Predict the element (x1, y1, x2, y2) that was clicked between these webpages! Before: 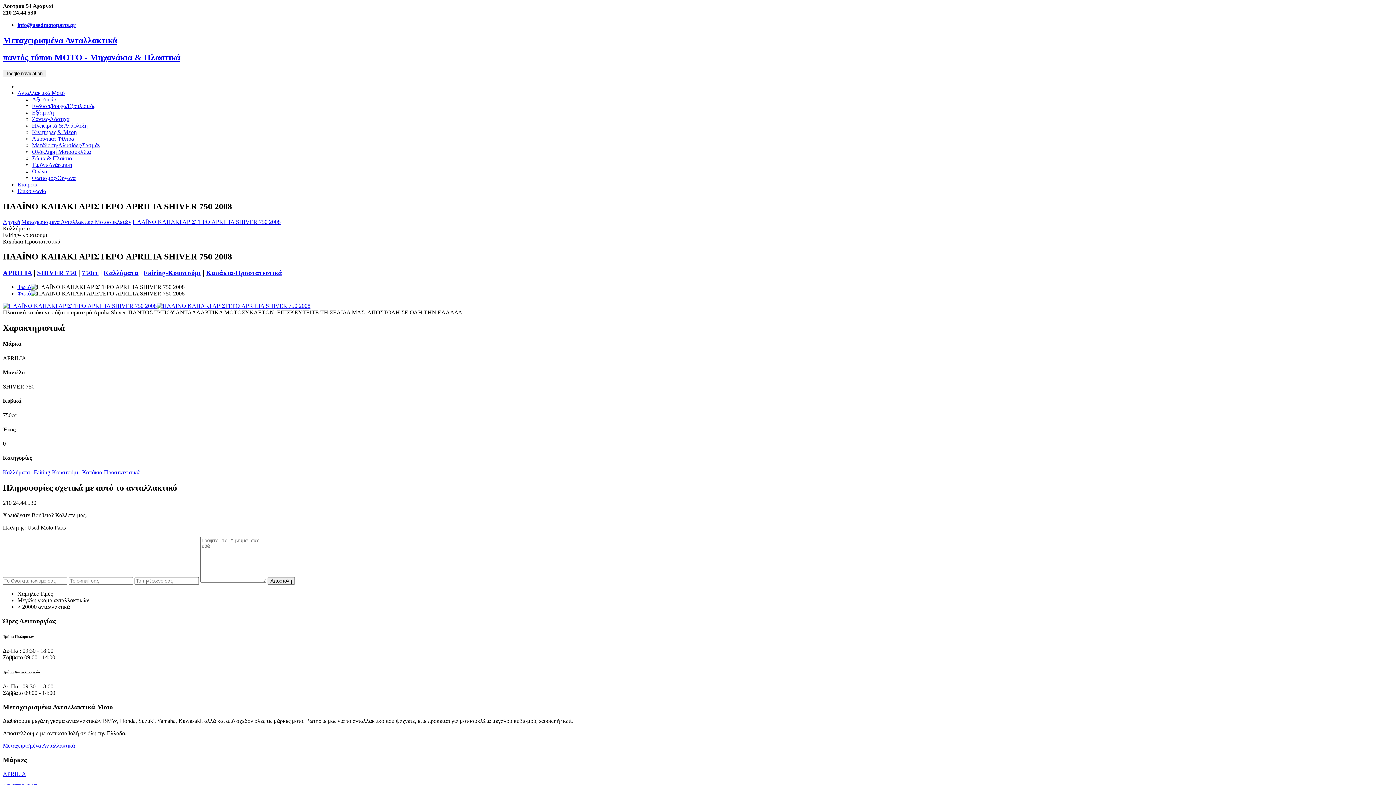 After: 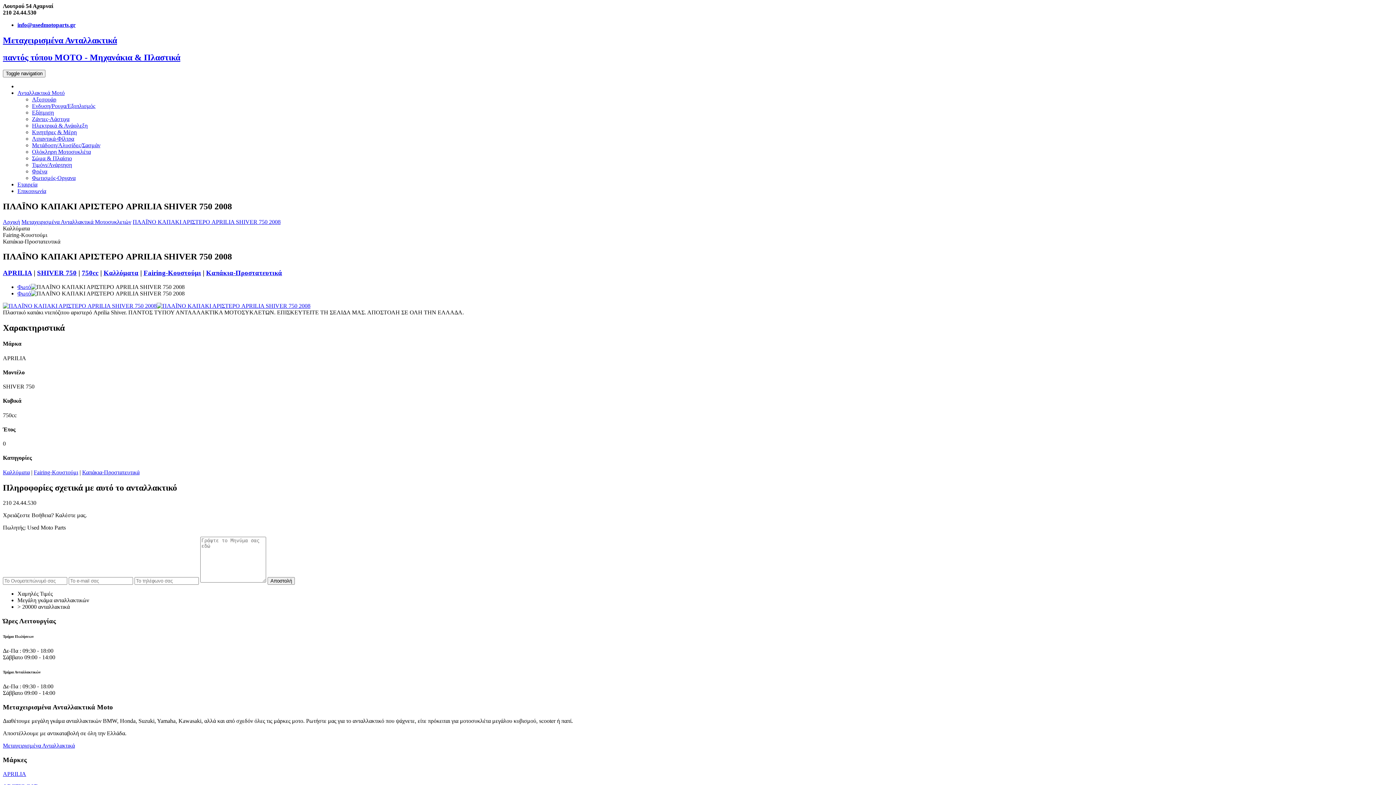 Action: bbox: (17, 290, 30, 296) label: Φωτό